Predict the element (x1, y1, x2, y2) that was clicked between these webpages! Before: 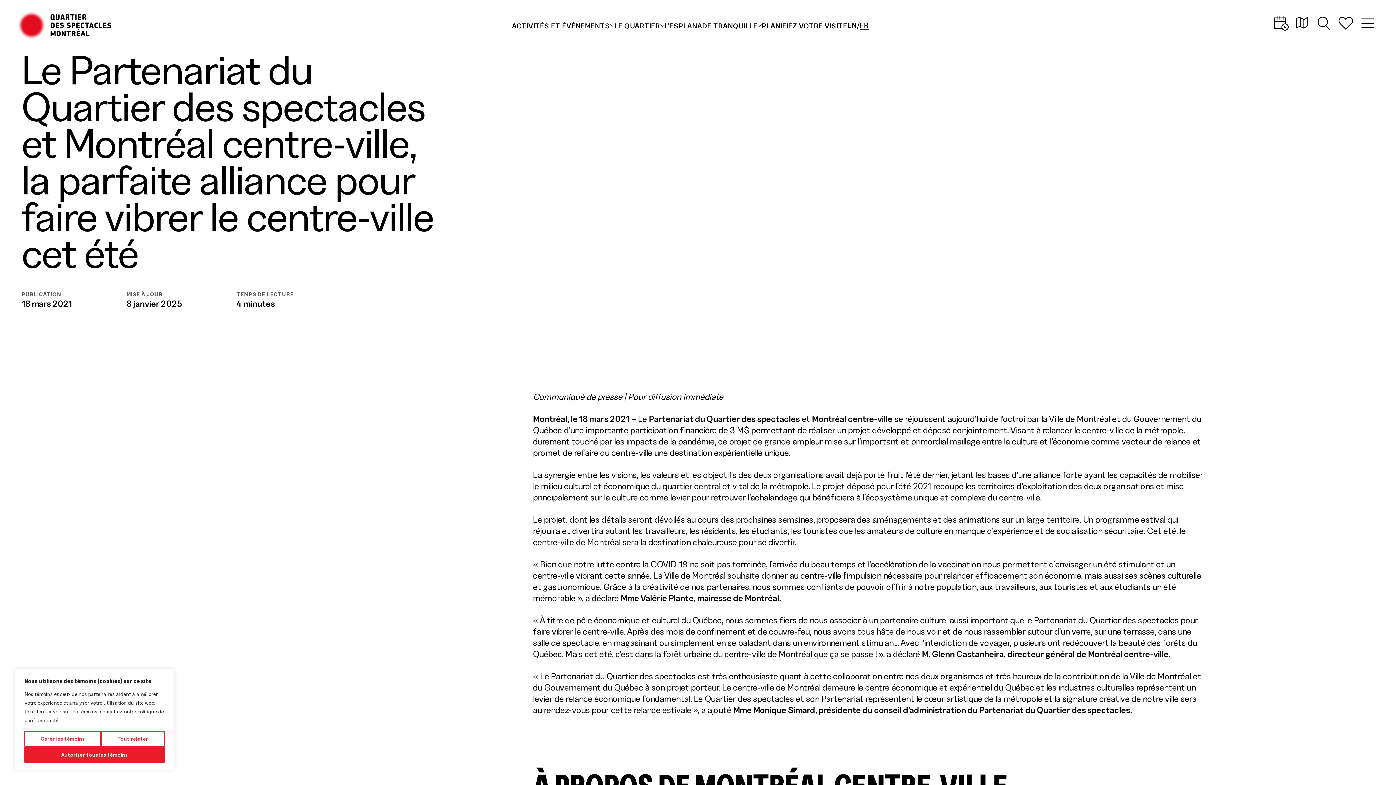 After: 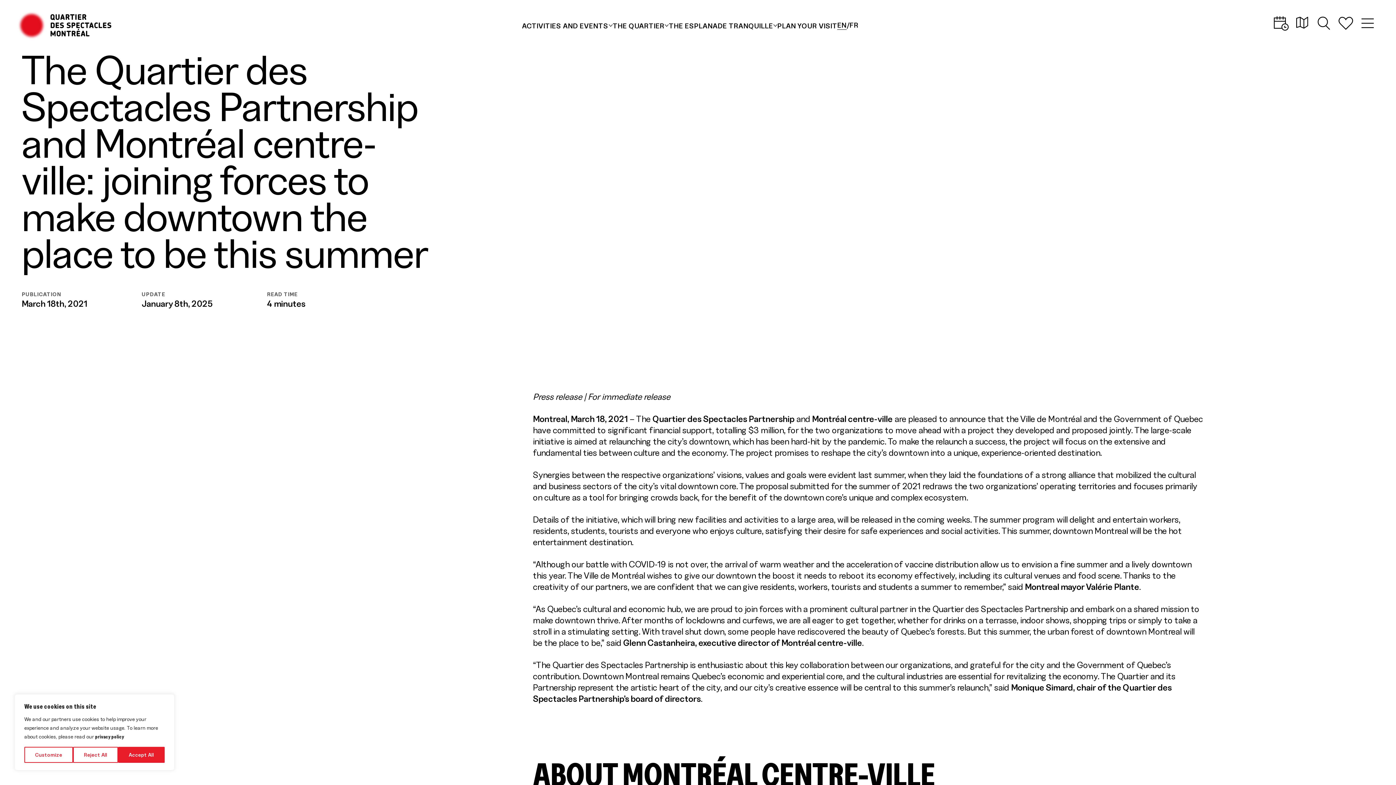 Action: bbox: (847, 22, 857, 27) label: EN